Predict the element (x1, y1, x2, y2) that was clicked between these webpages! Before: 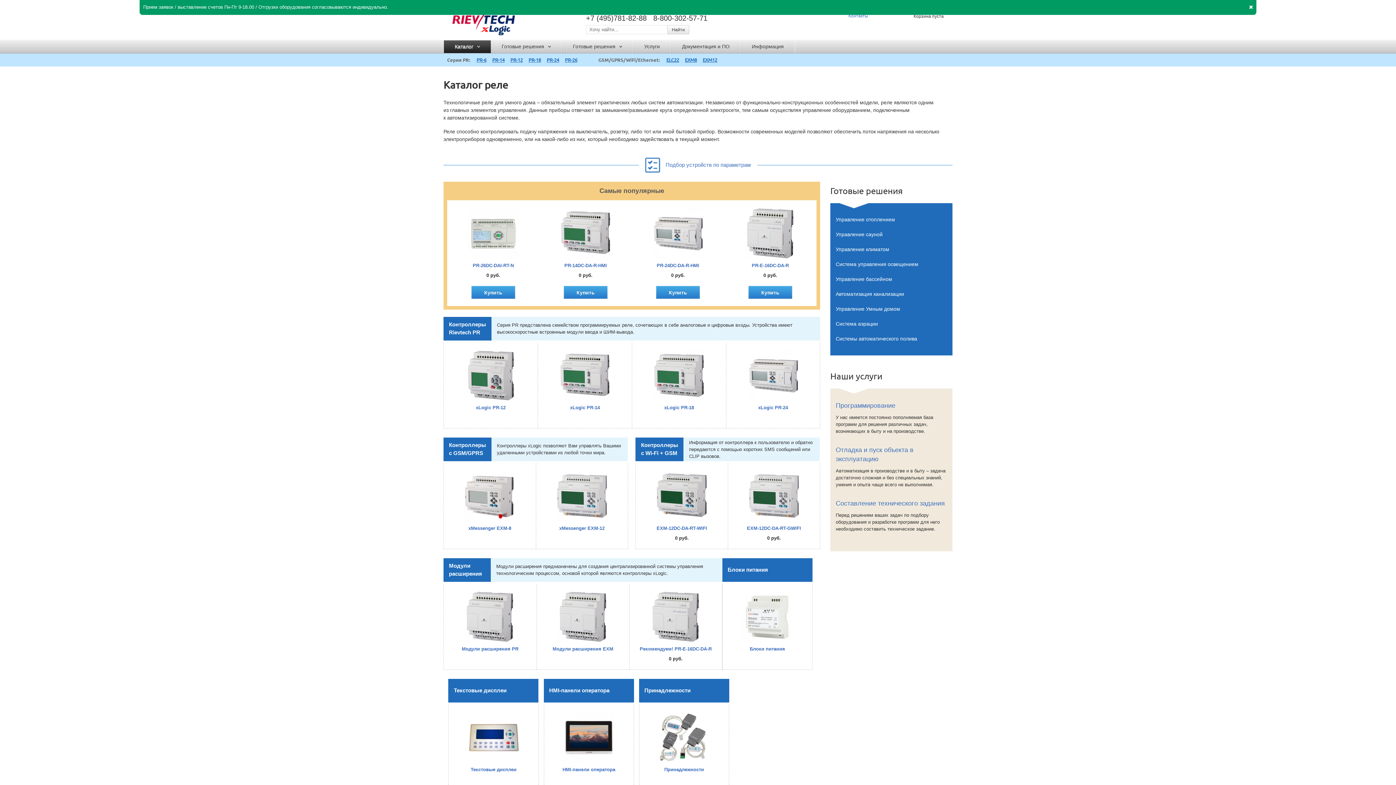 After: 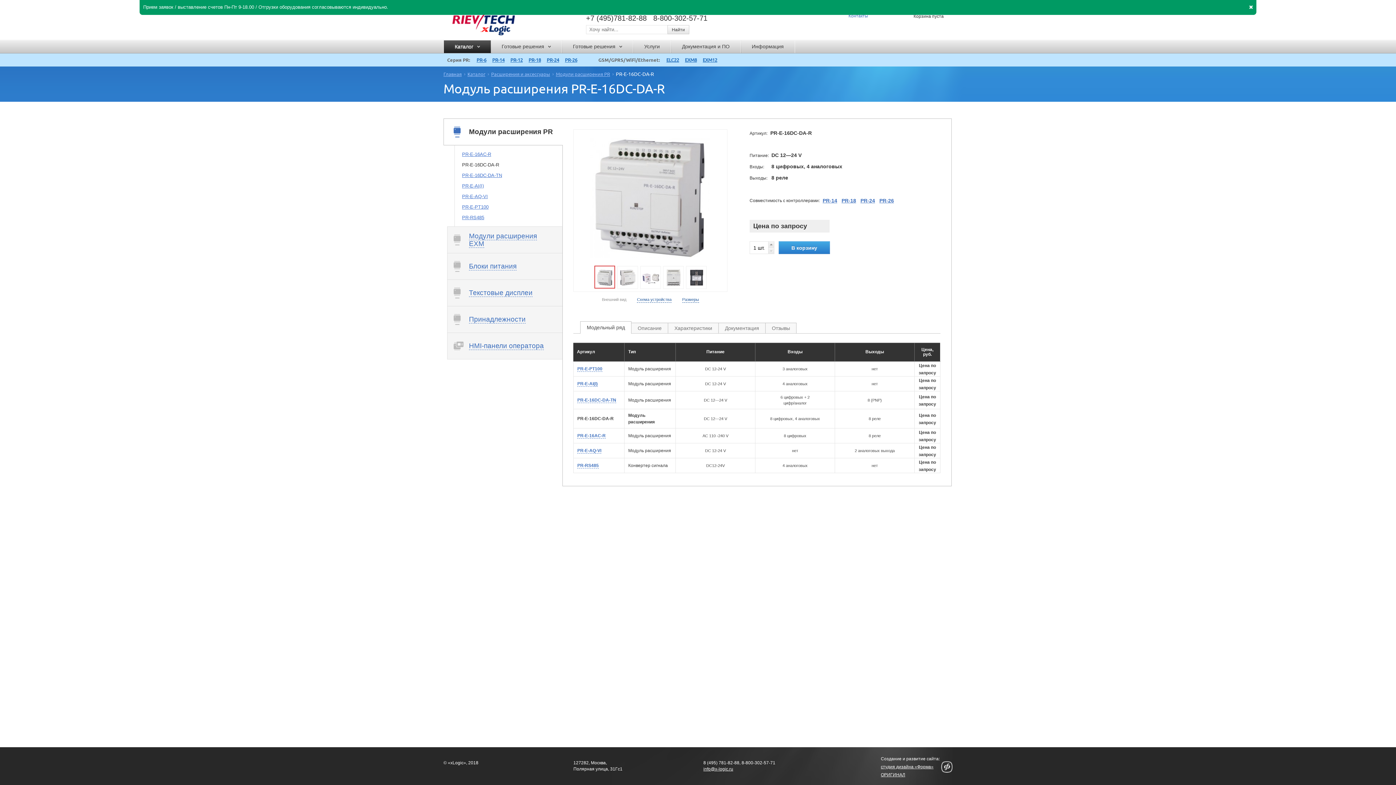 Action: bbox: (650, 613, 701, 619)